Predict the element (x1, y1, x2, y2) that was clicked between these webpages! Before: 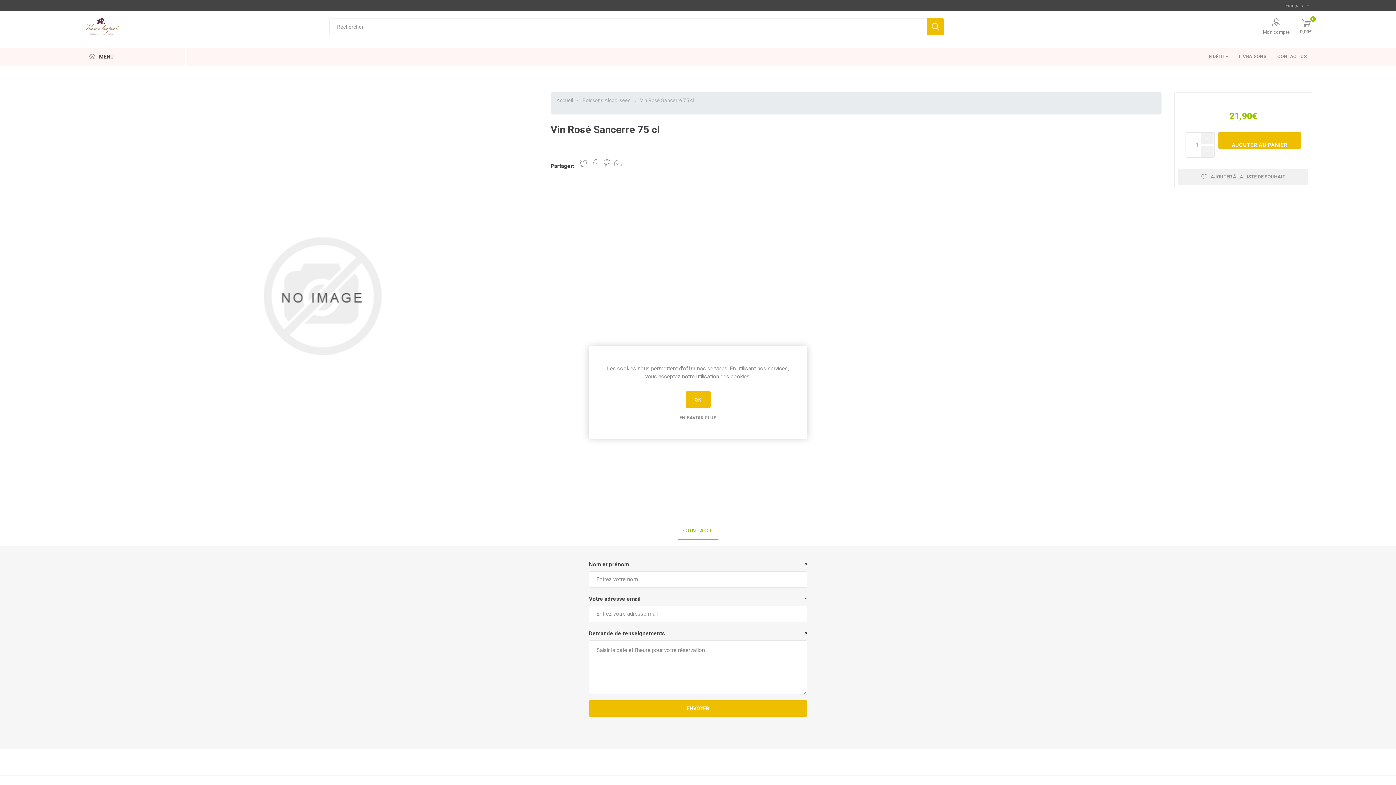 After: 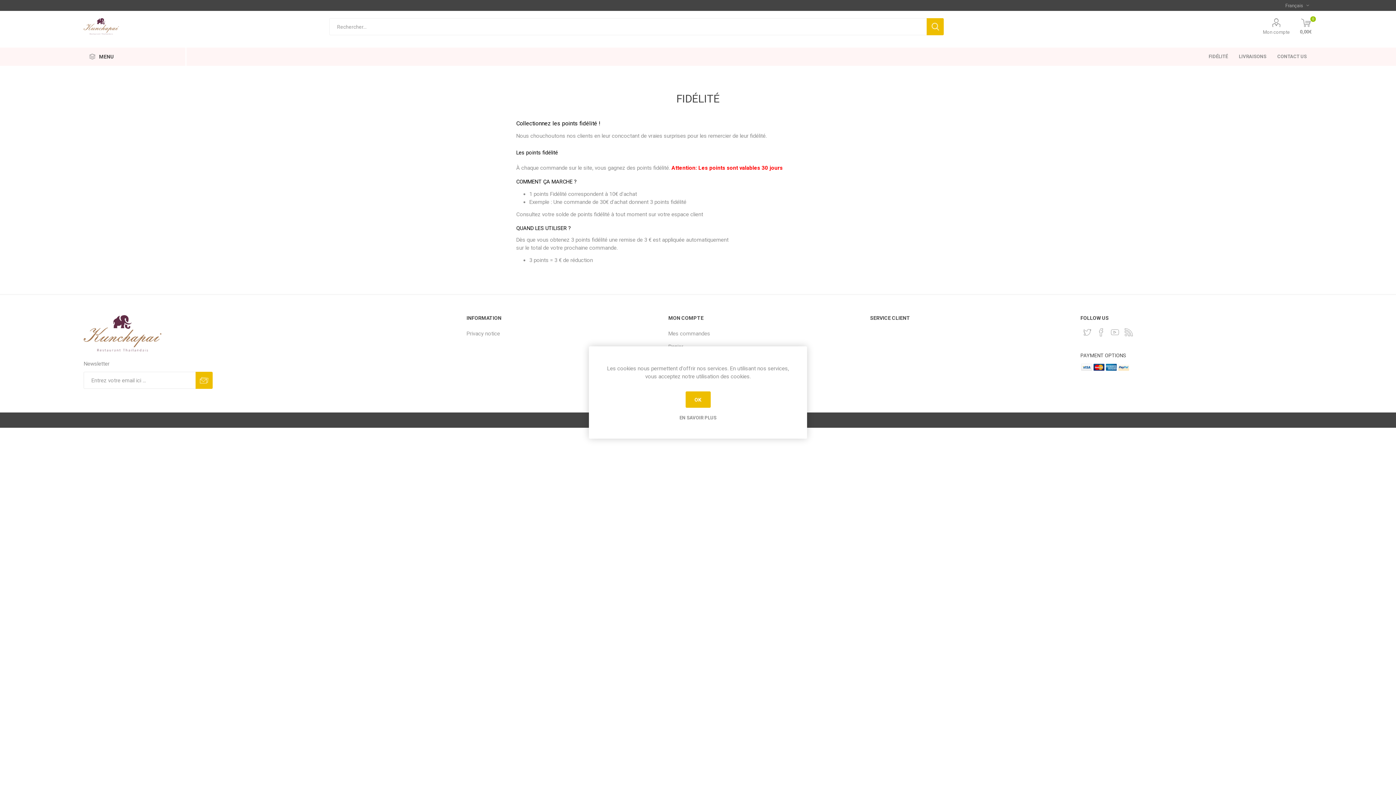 Action: label: FIDÉLITÉ bbox: (1203, 47, 1233, 65)